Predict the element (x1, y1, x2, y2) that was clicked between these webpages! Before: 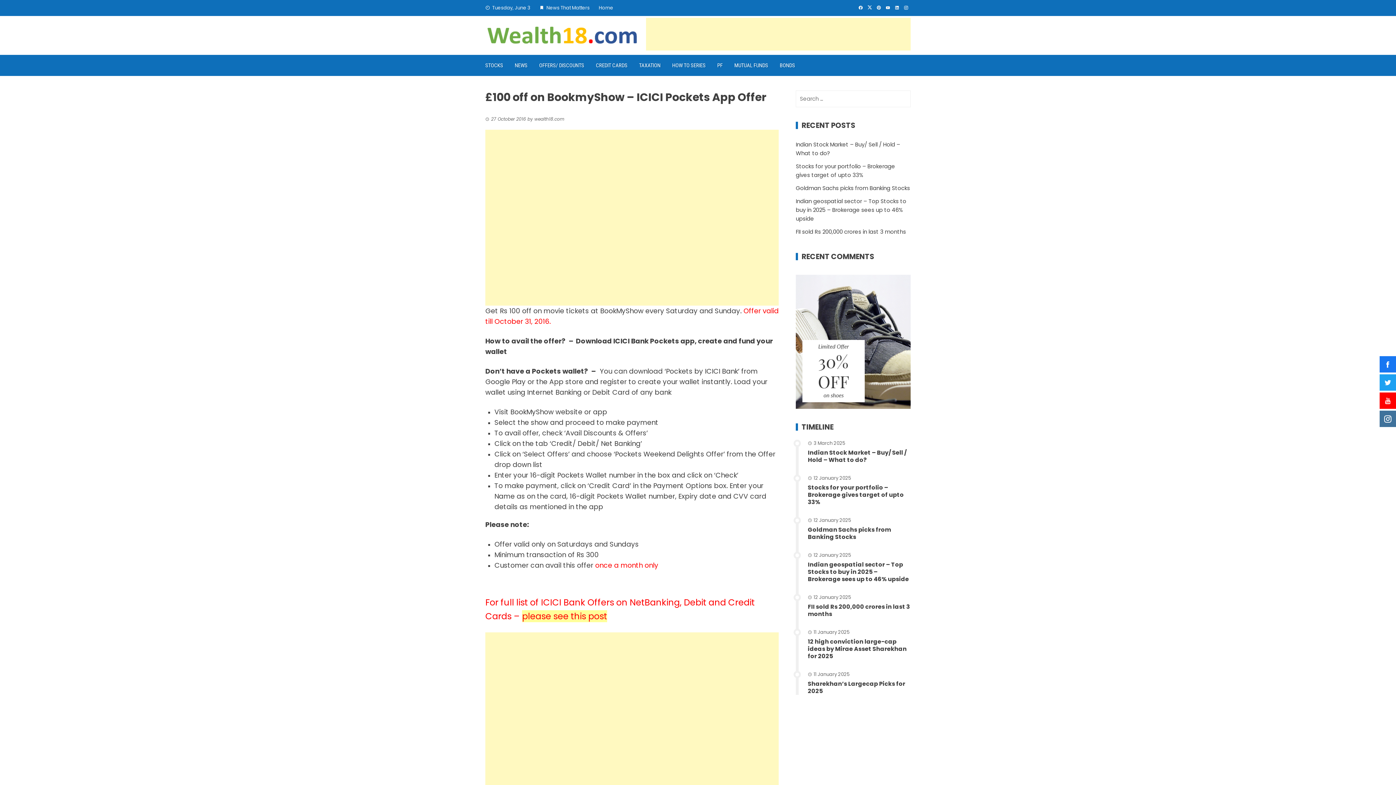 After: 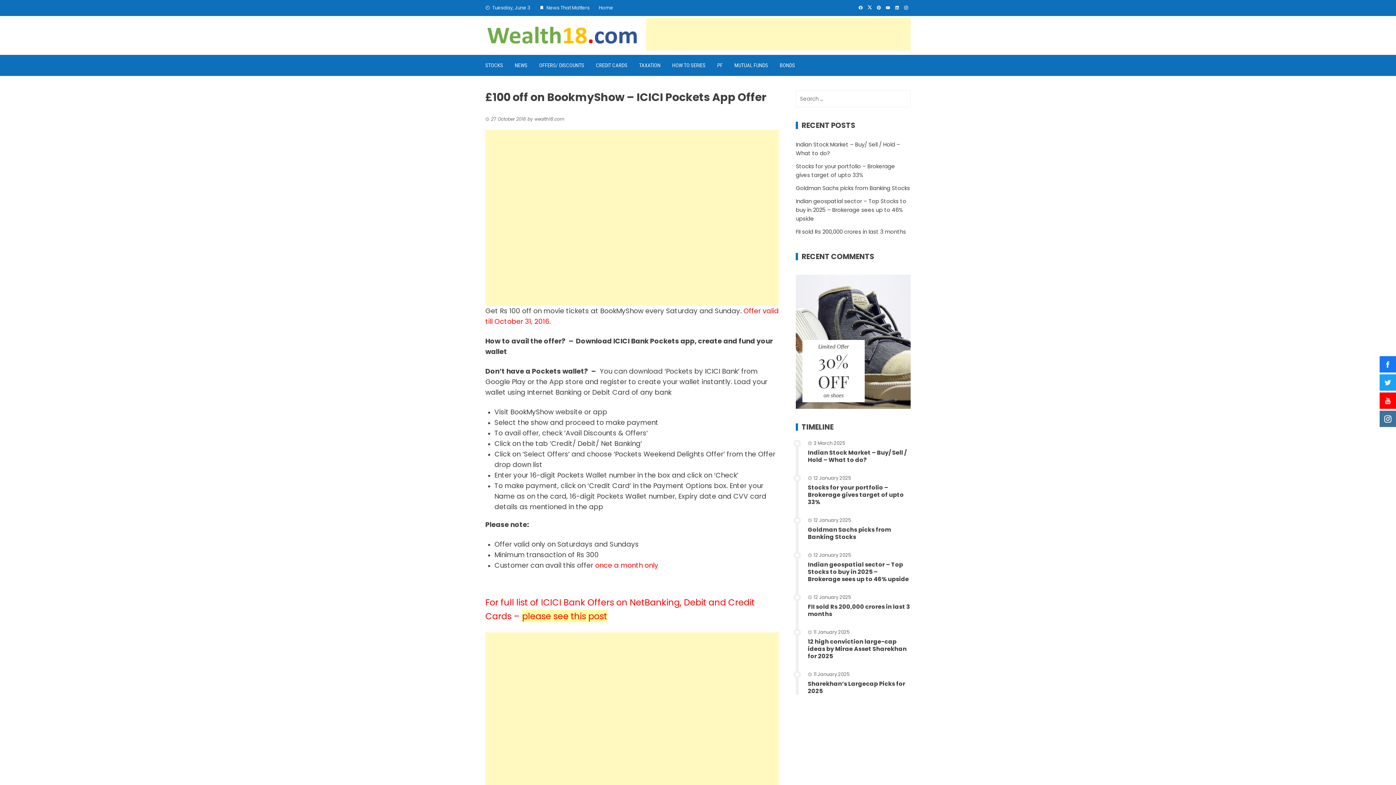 Action: bbox: (901, 4, 910, 11)